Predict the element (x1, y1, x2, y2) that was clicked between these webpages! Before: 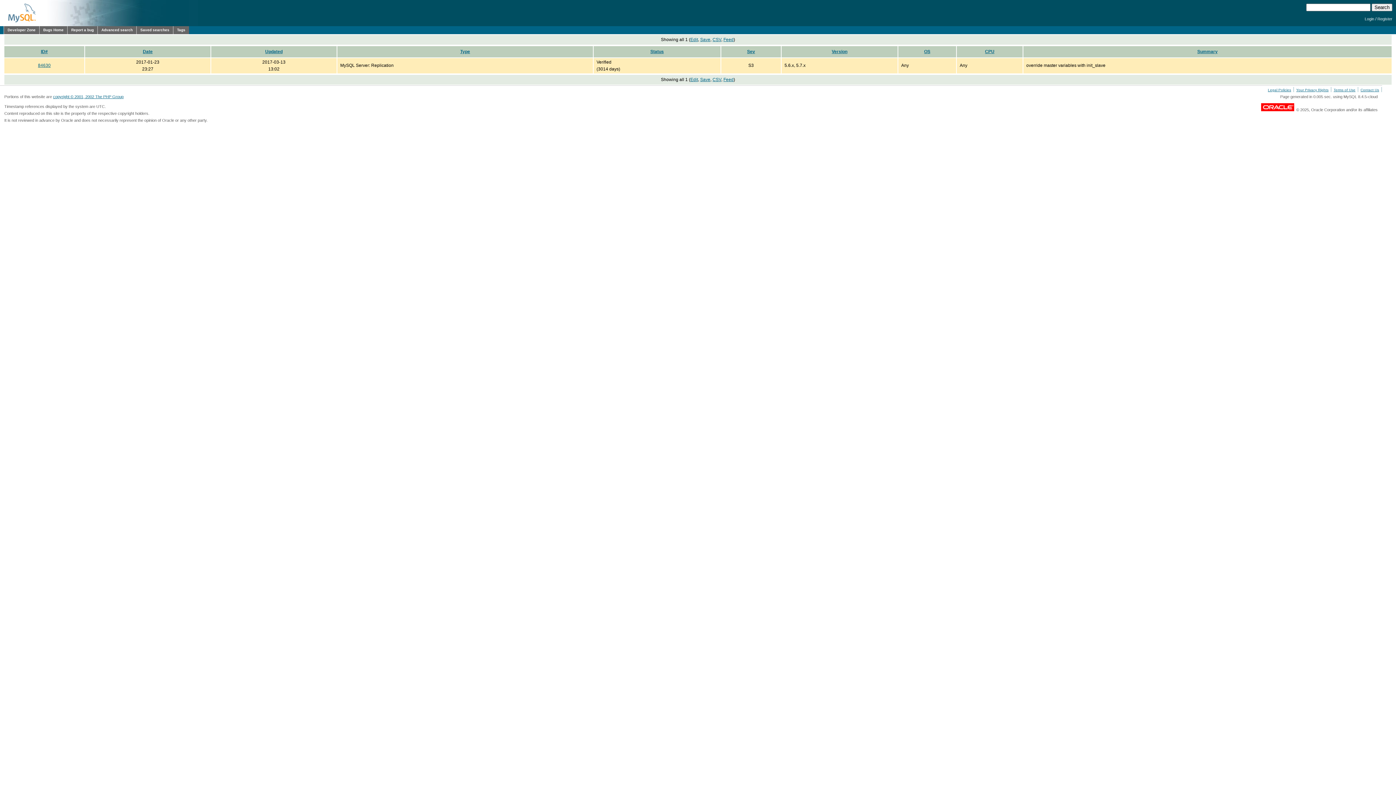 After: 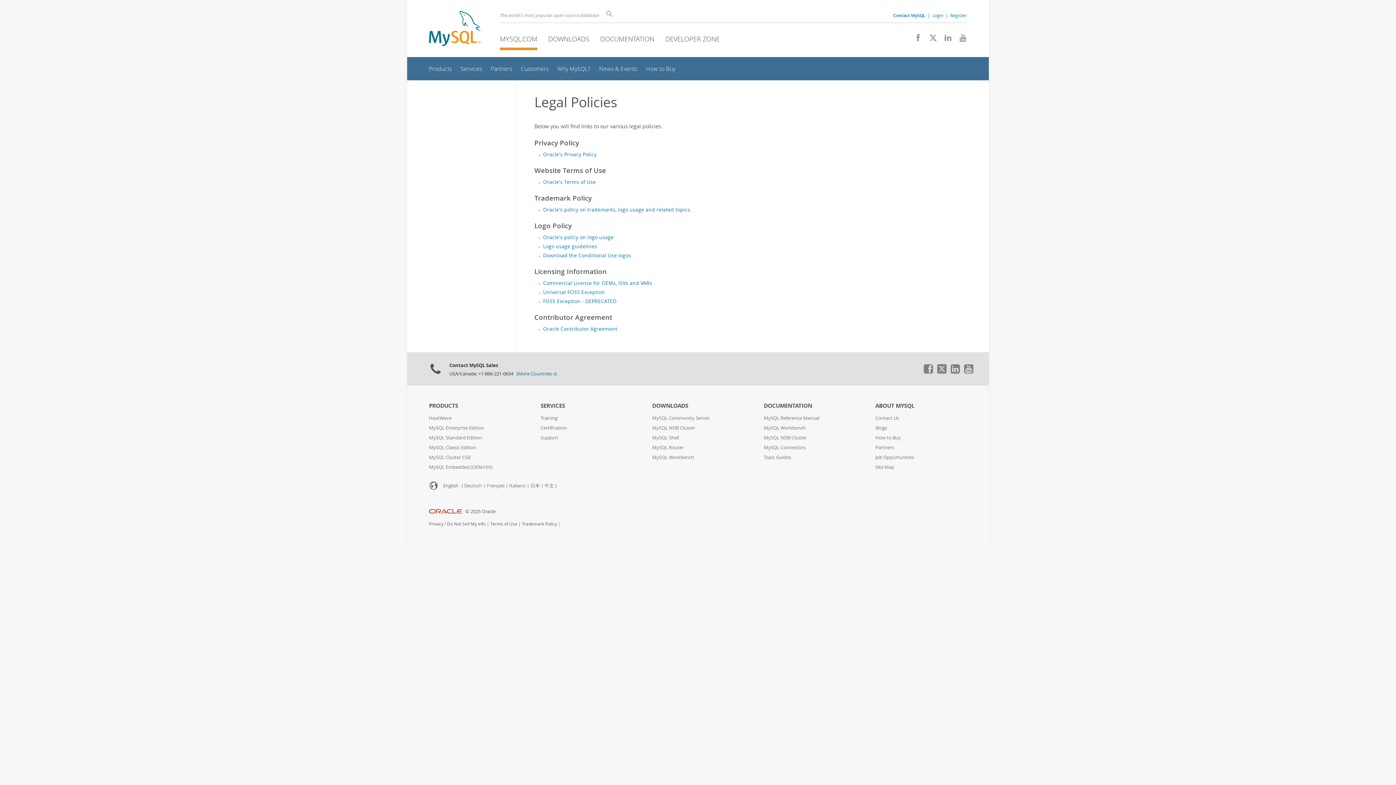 Action: bbox: (1268, 88, 1291, 92) label: Legal Policies